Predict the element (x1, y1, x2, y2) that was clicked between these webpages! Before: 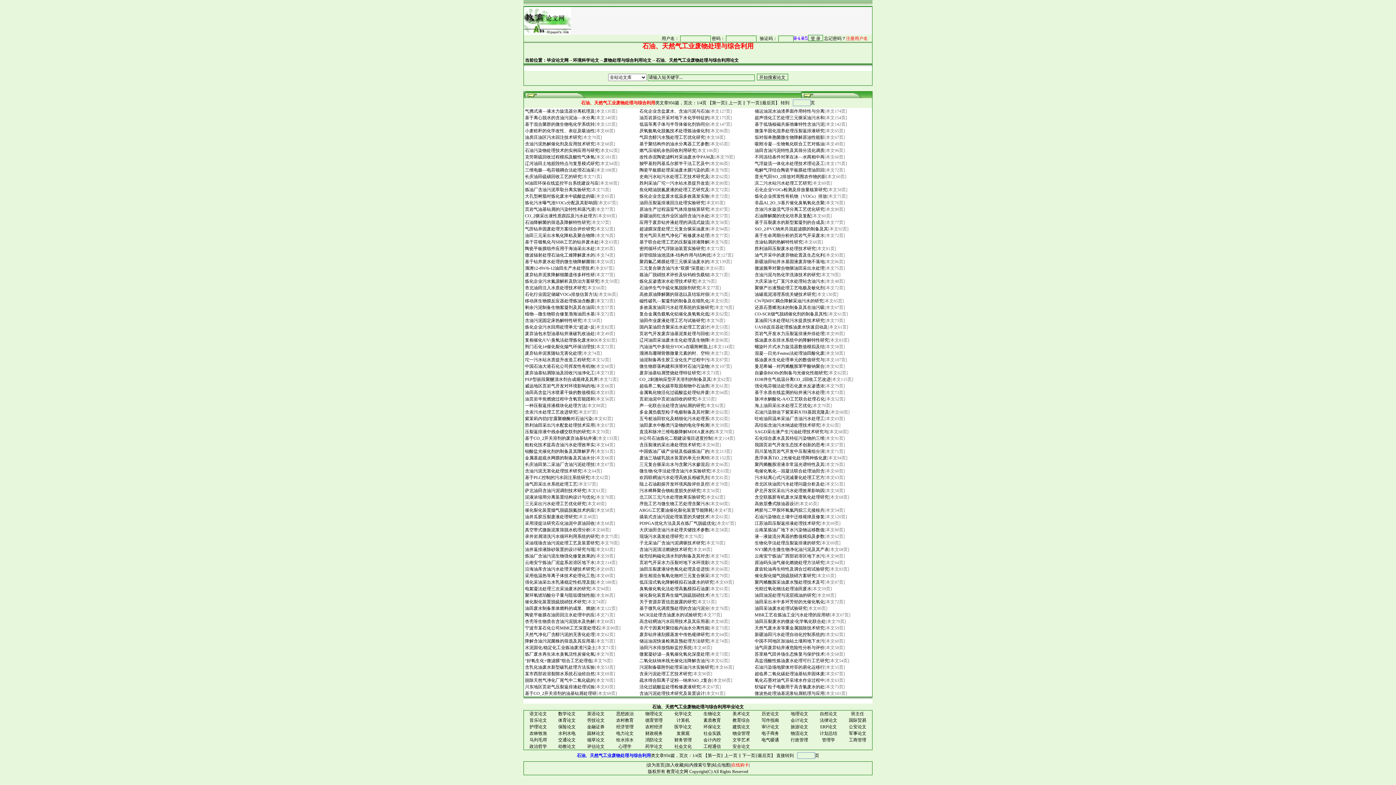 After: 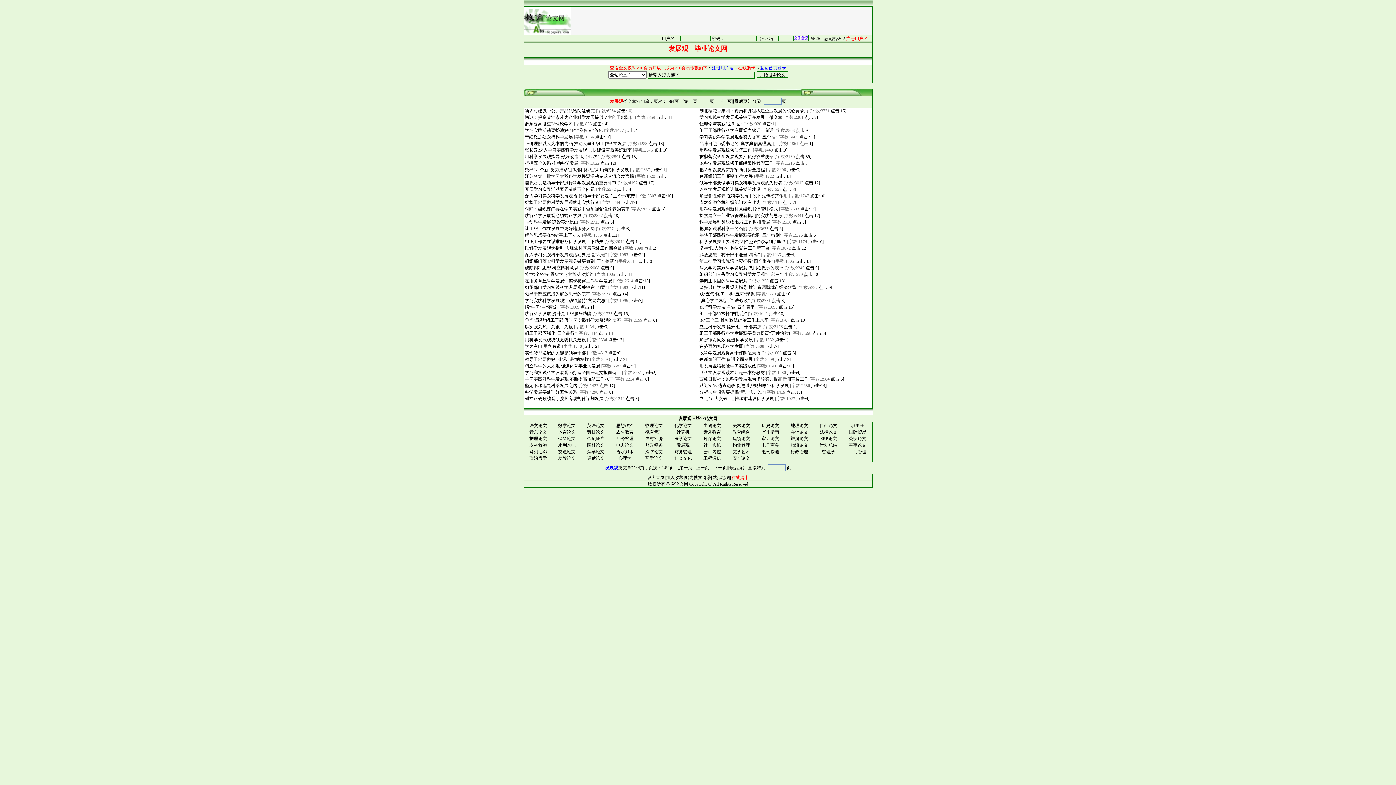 Action: bbox: (668, 730, 697, 737) label: 发展观